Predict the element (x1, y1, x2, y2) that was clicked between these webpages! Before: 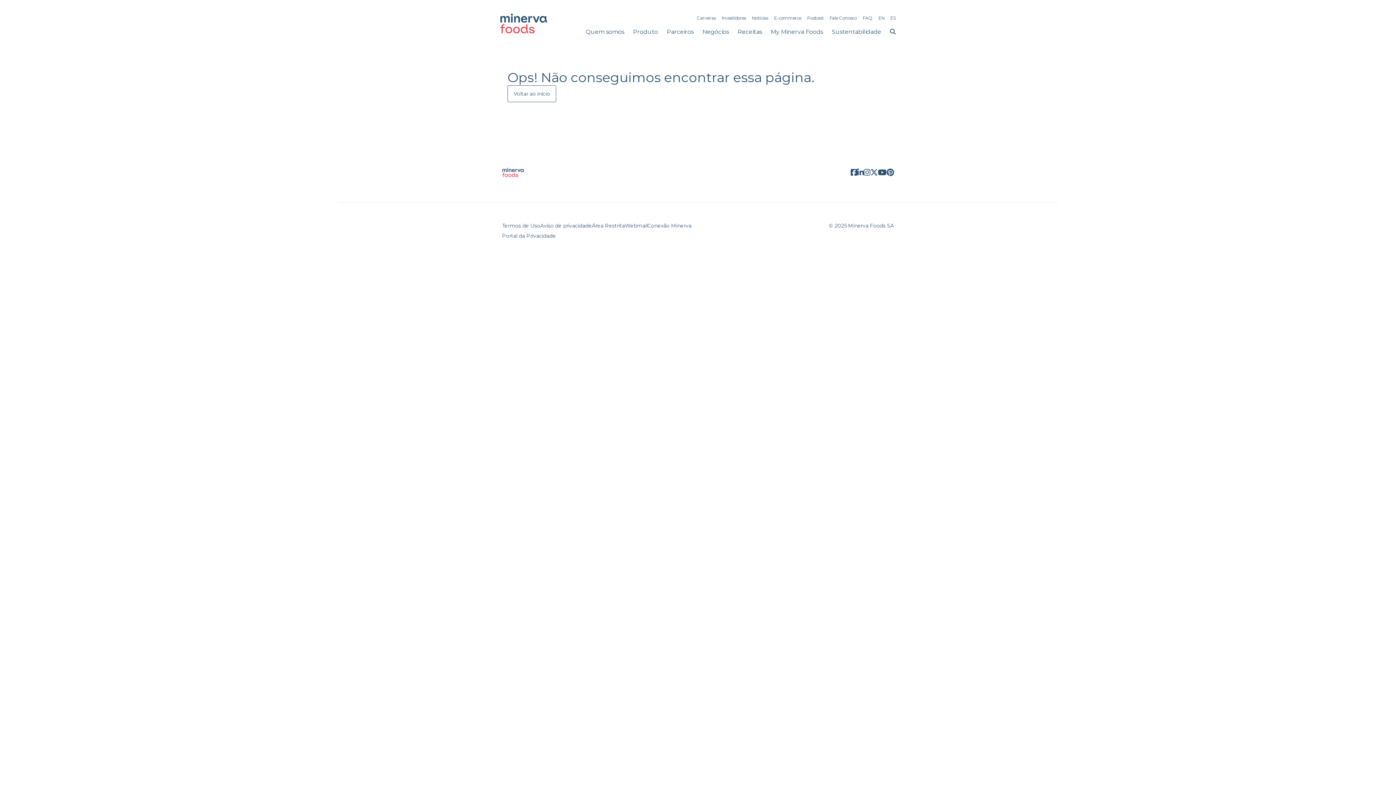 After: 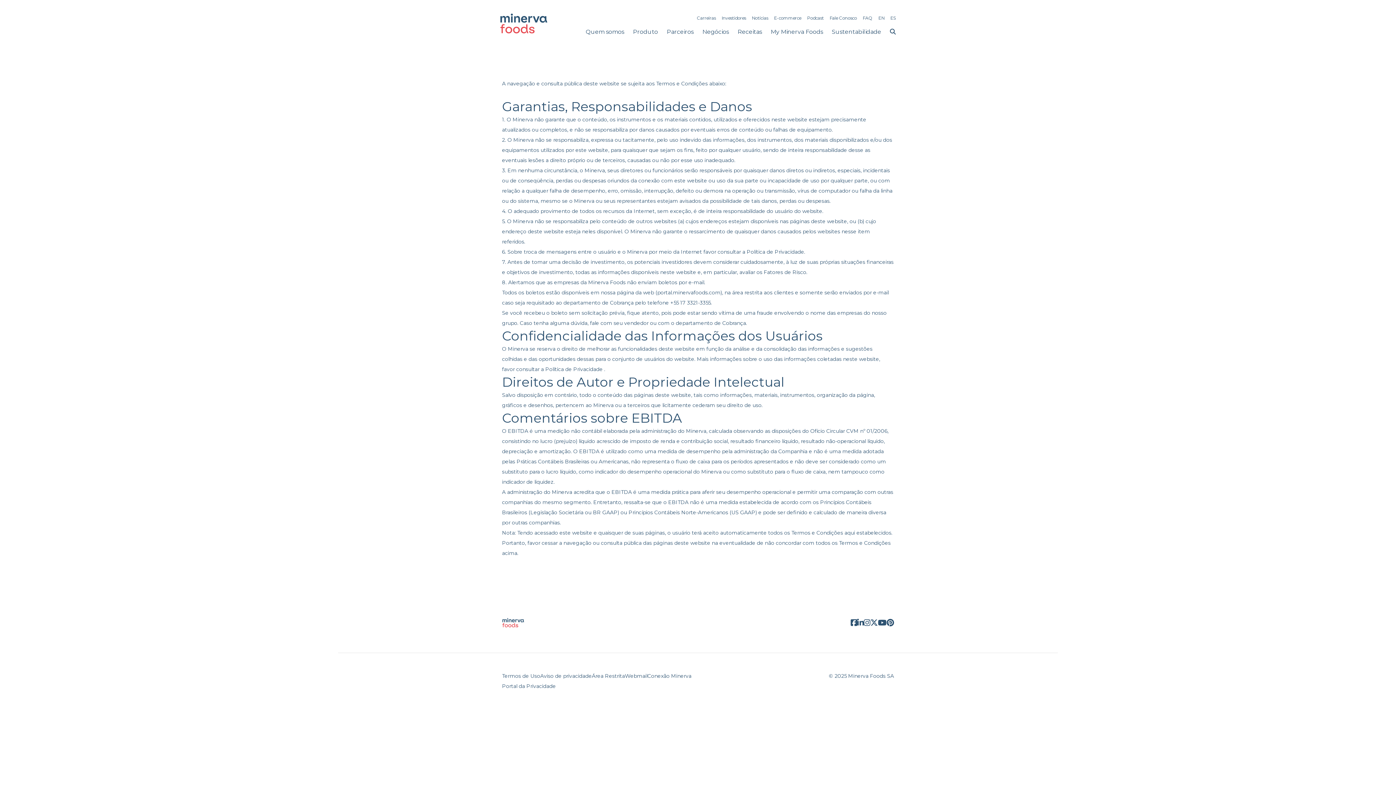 Action: label: Termos de Uso bbox: (502, 222, 540, 229)